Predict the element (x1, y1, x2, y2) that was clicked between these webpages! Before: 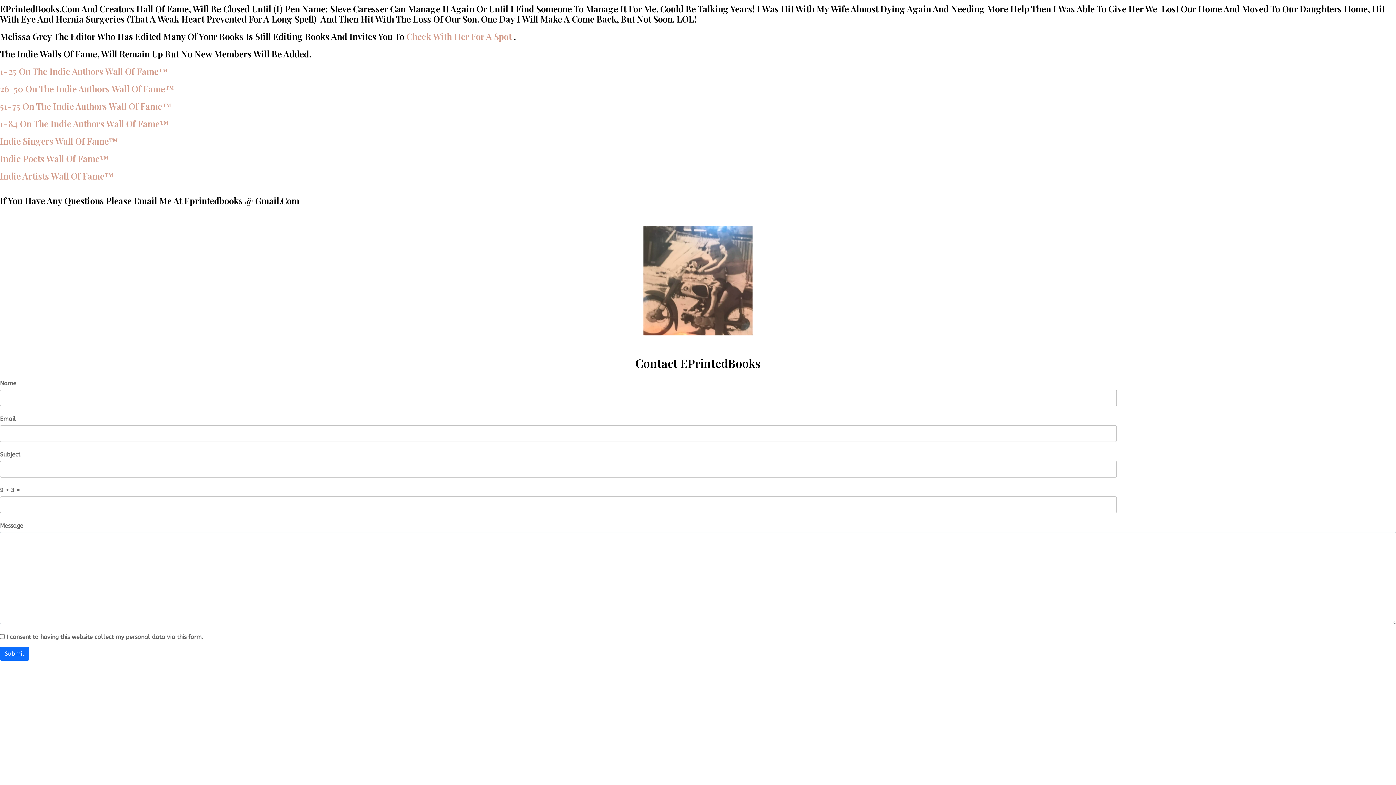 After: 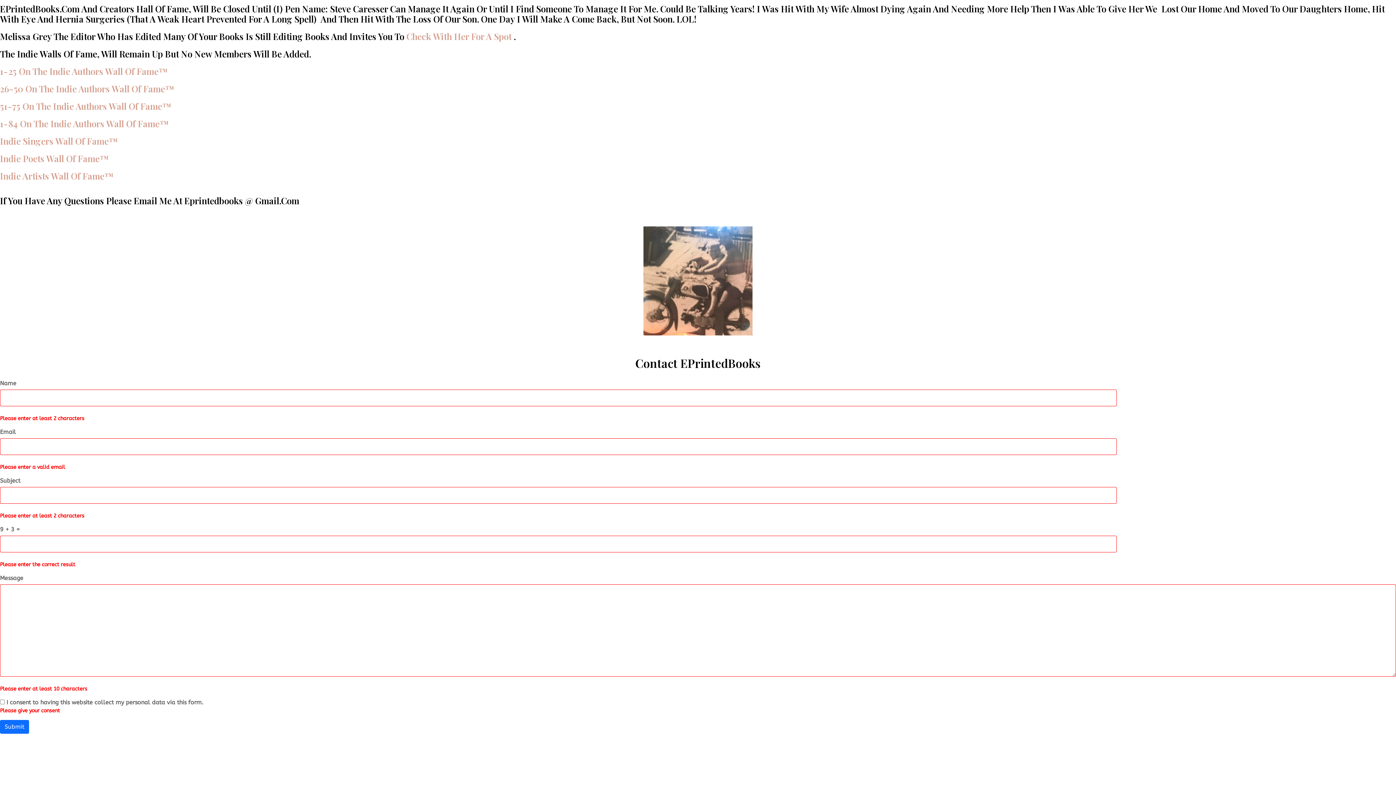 Action: label: Submit bbox: (0, 647, 29, 661)